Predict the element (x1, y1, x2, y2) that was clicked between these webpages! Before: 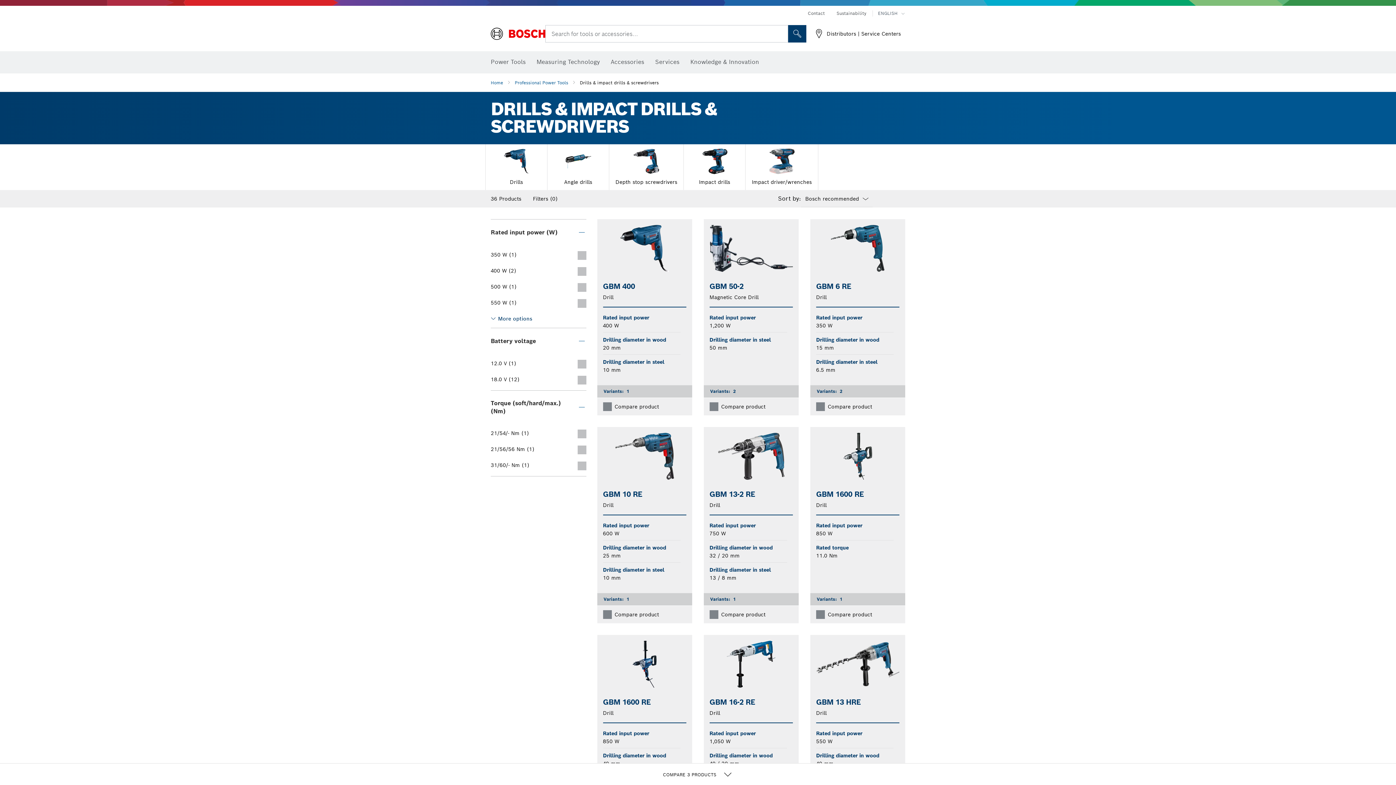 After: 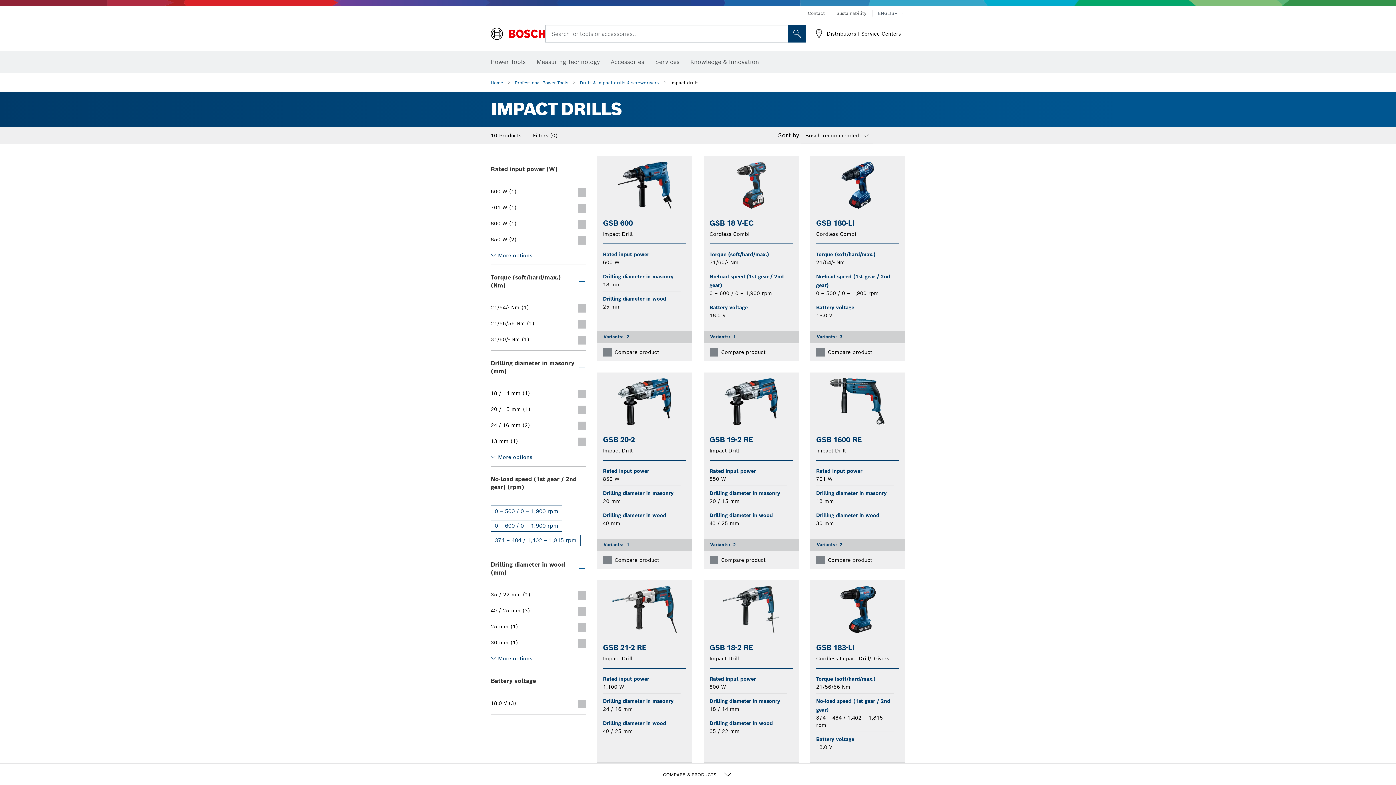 Action: label: Impact drills bbox: (684, 144, 745, 190)